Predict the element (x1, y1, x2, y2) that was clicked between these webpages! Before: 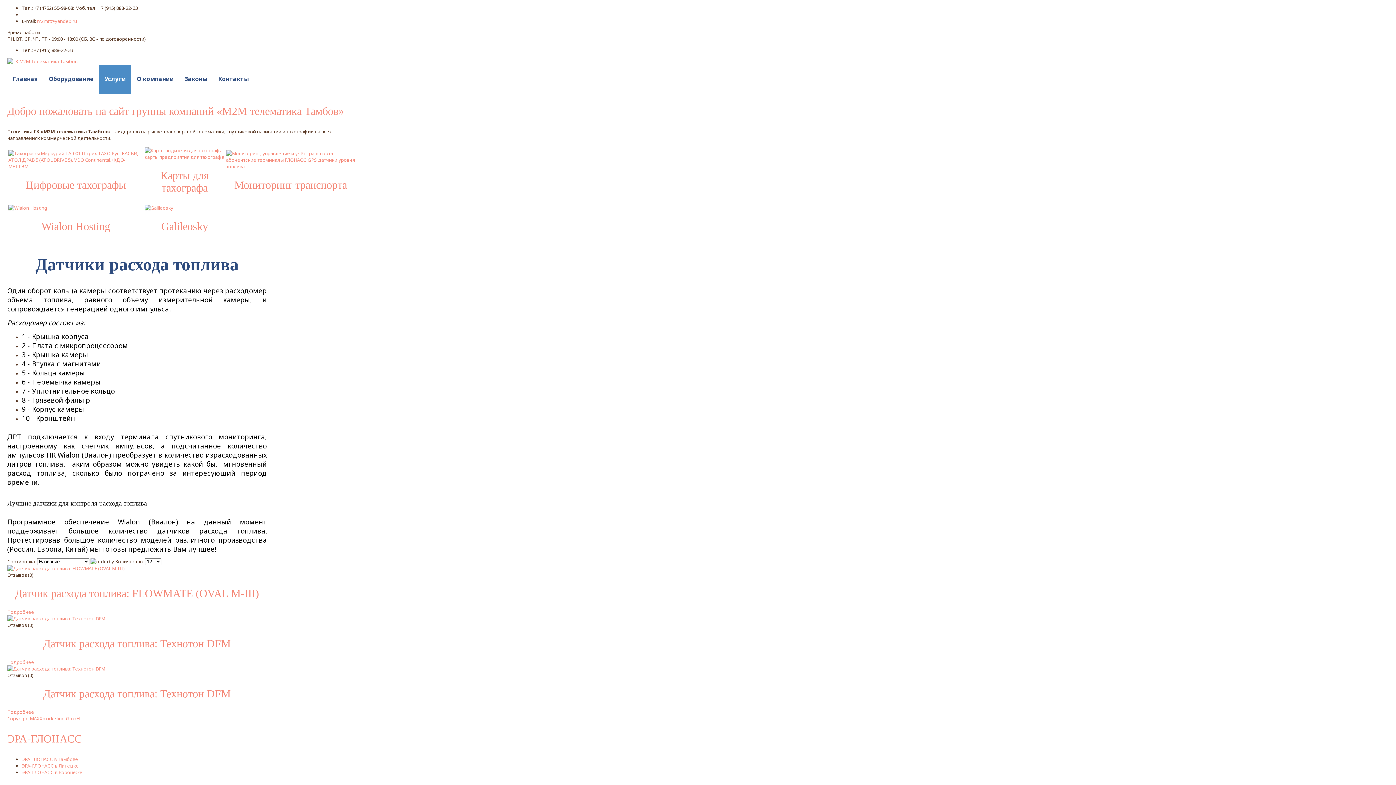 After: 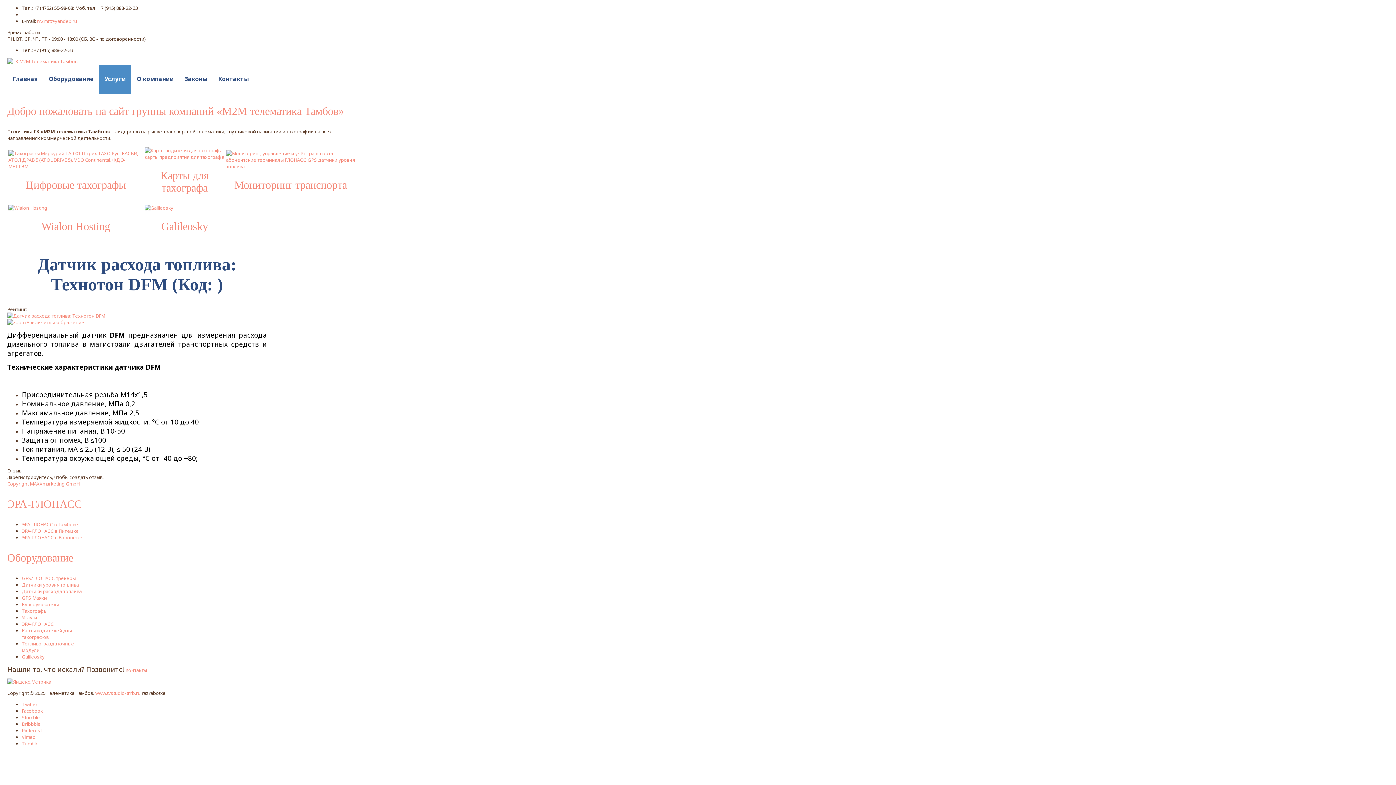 Action: bbox: (7, 615, 105, 622)